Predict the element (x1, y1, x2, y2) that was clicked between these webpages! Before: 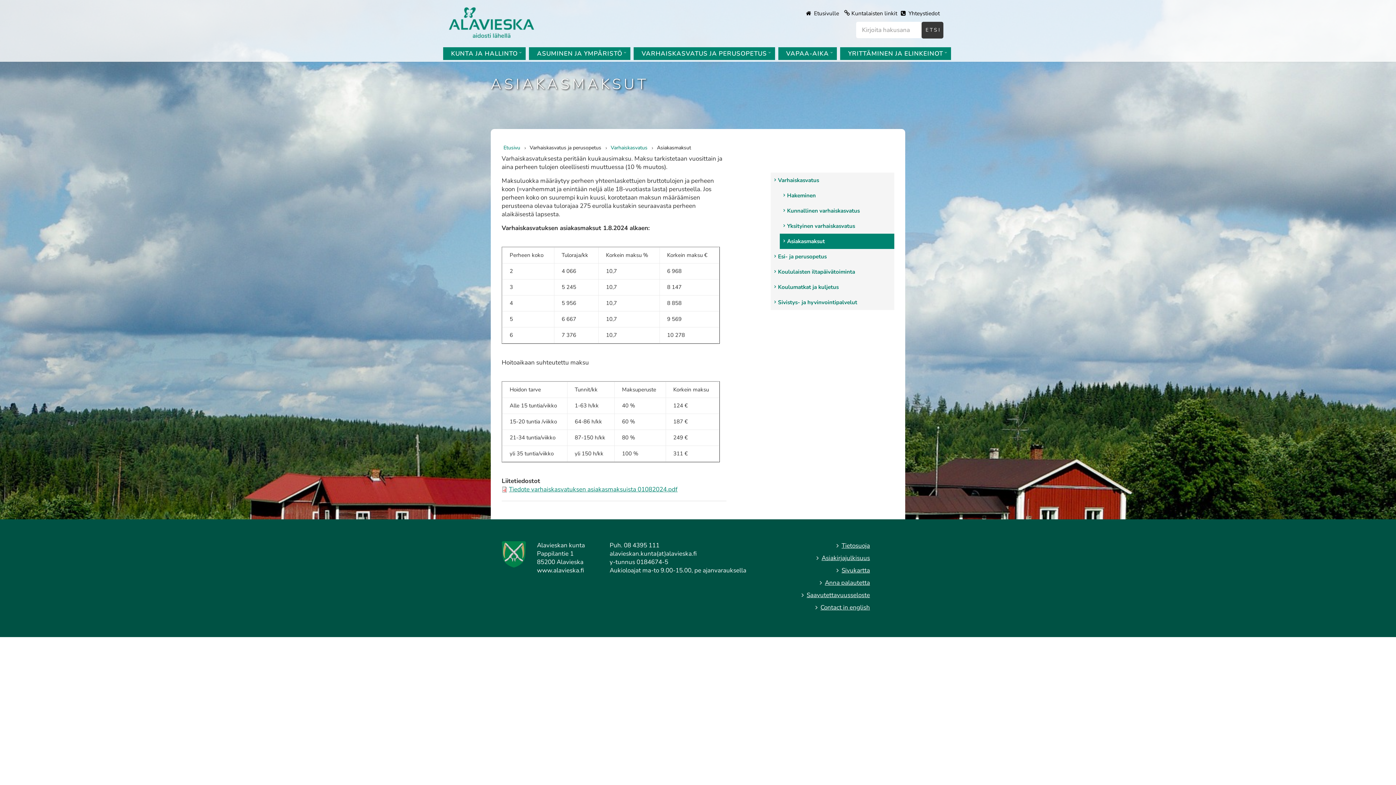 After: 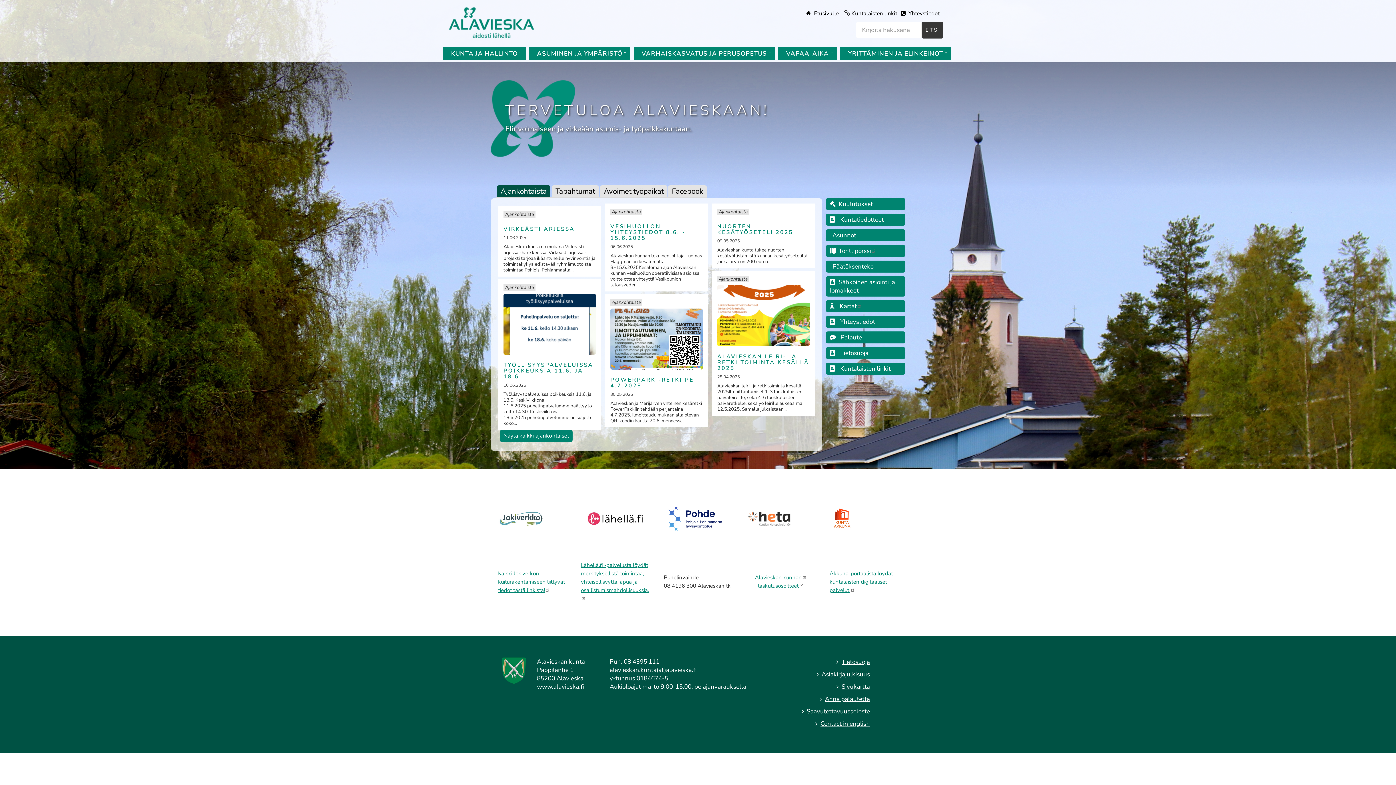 Action: label:   Etusivulle bbox: (806, 9, 842, 17)